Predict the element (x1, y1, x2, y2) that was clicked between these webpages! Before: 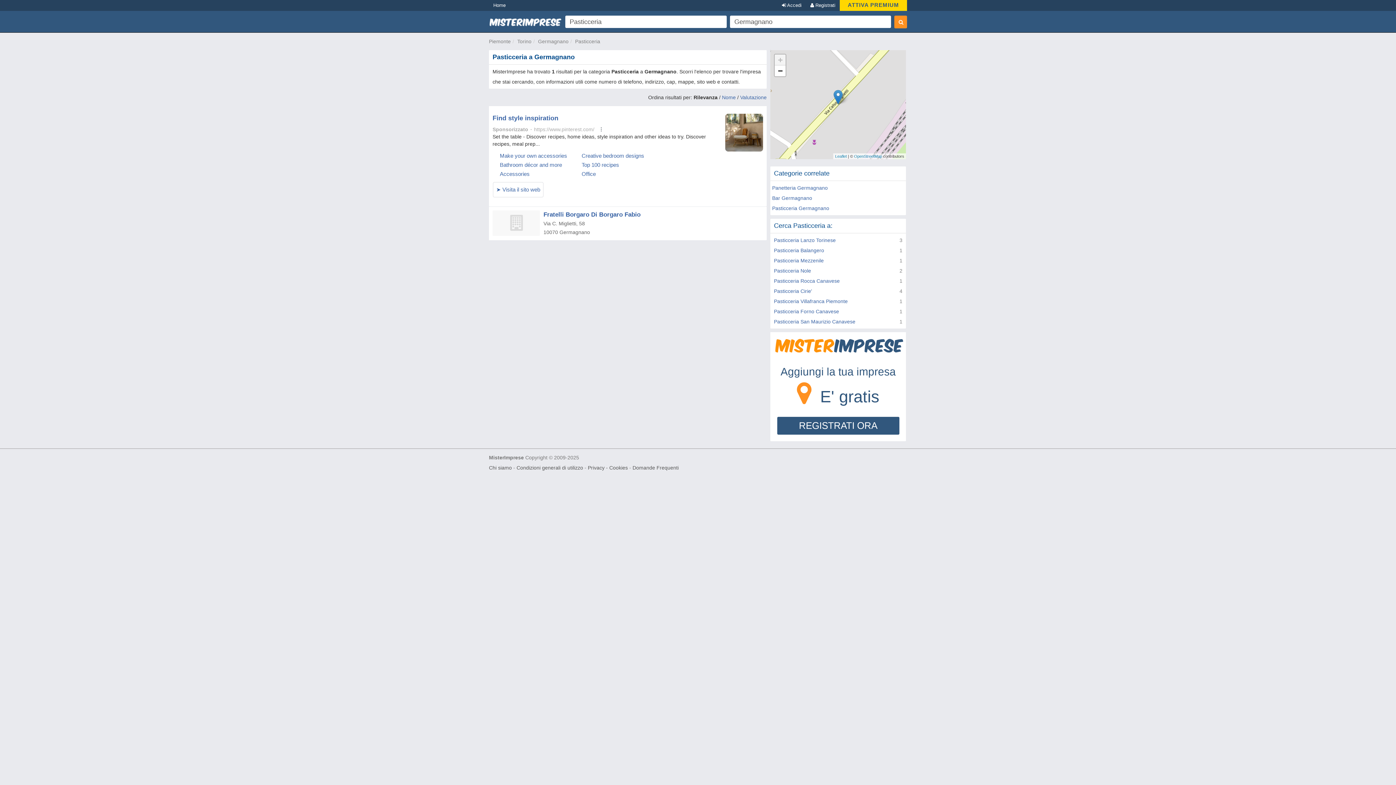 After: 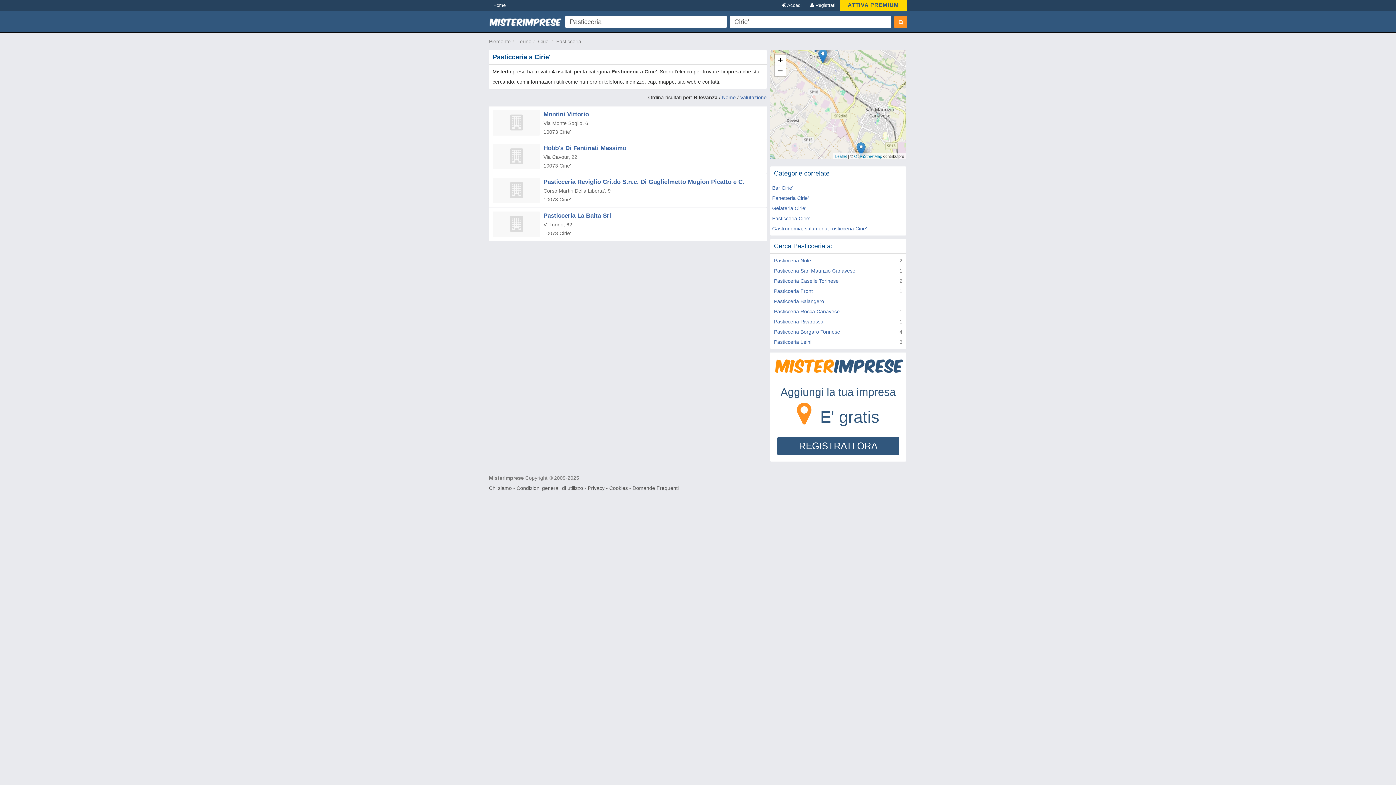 Action: label: Pasticceria Cirie' bbox: (774, 288, 812, 294)